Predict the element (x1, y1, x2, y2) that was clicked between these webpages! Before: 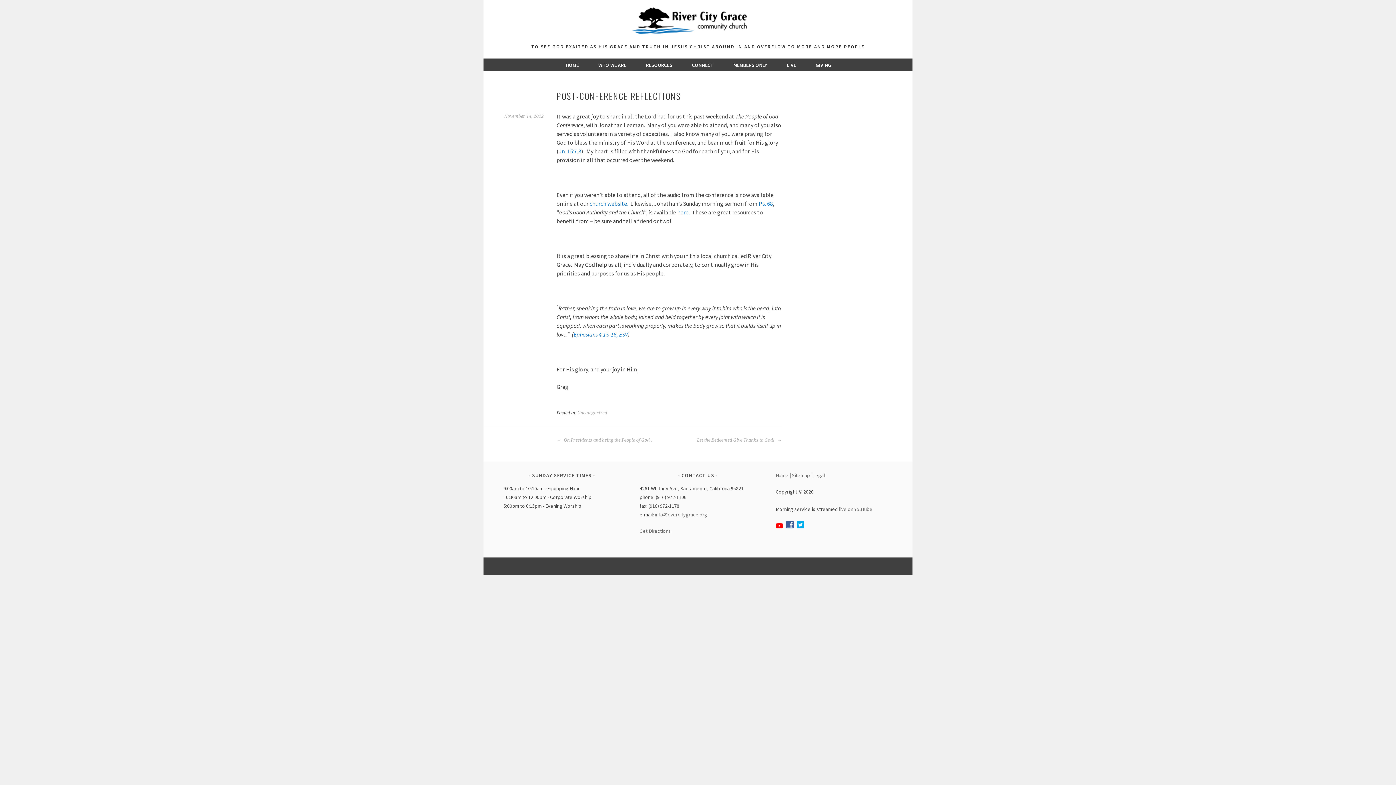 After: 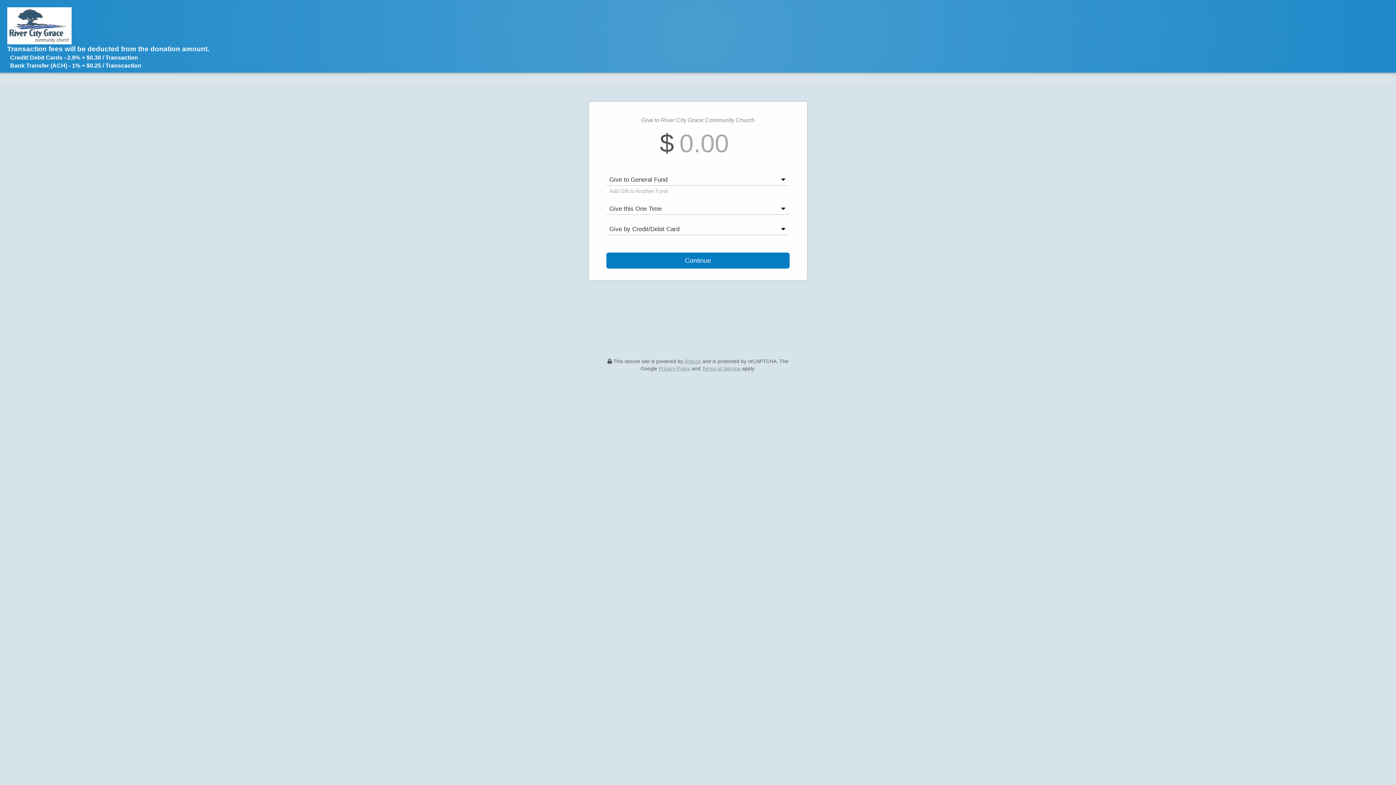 Action: bbox: (814, 58, 831, 71) label: GIVING